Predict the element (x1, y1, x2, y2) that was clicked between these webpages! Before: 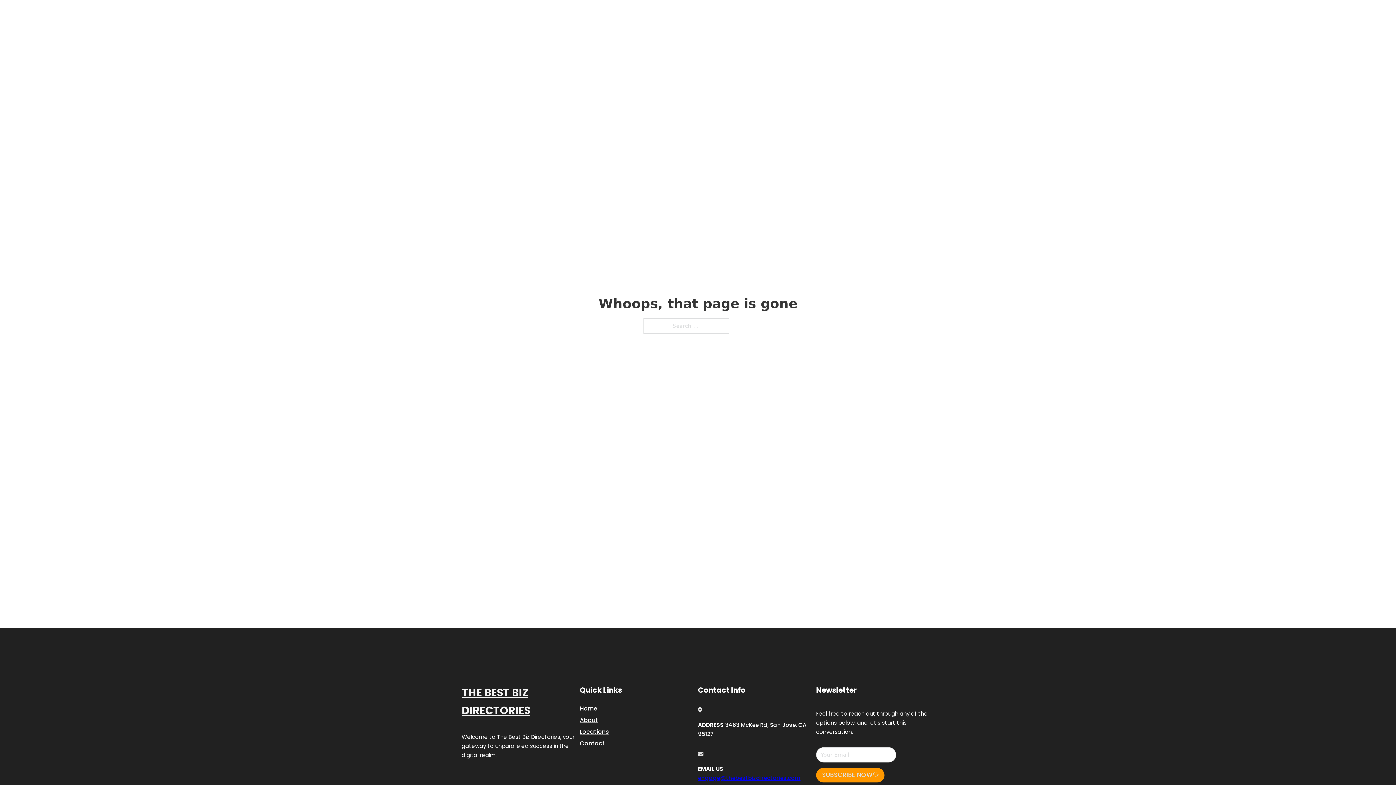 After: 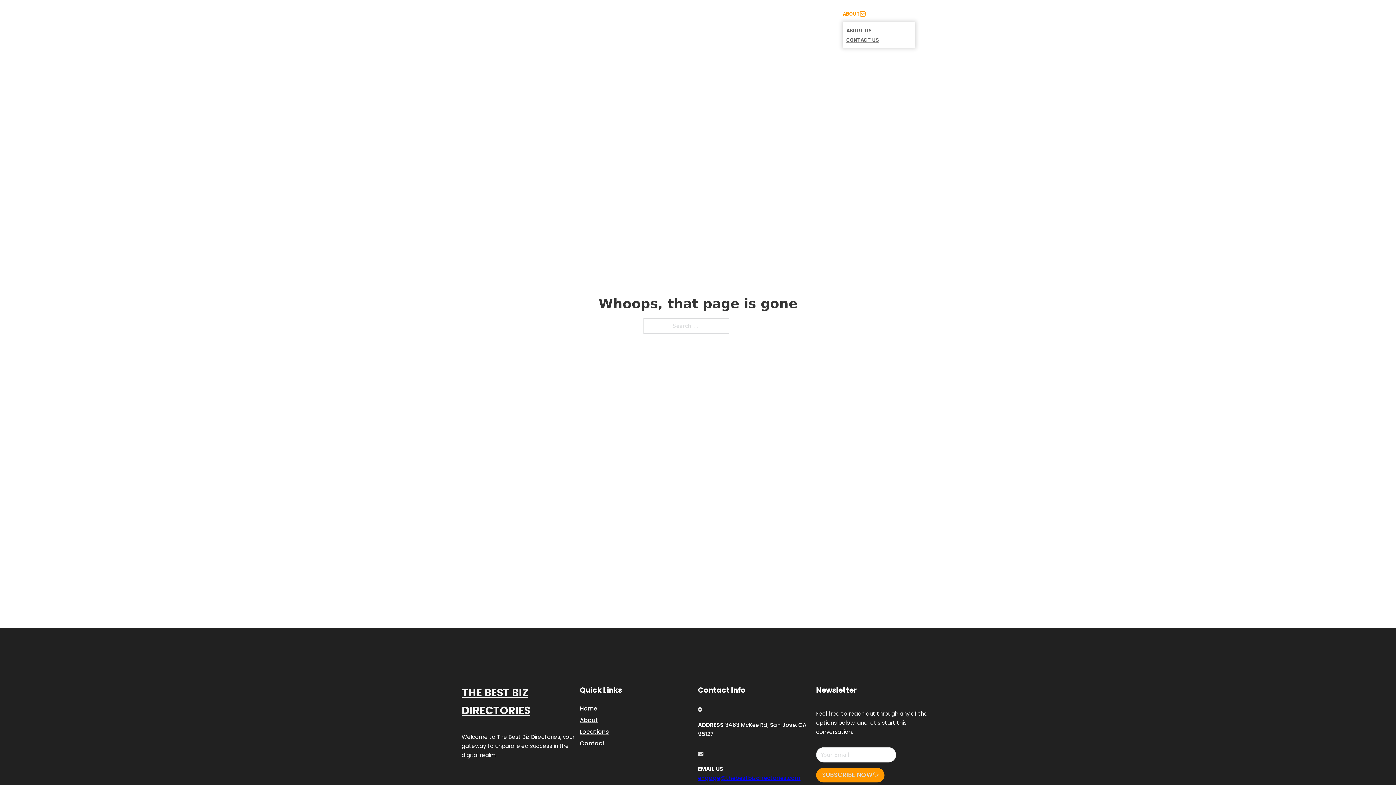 Action: bbox: (860, 11, 865, 16) label: Toggle dropdown